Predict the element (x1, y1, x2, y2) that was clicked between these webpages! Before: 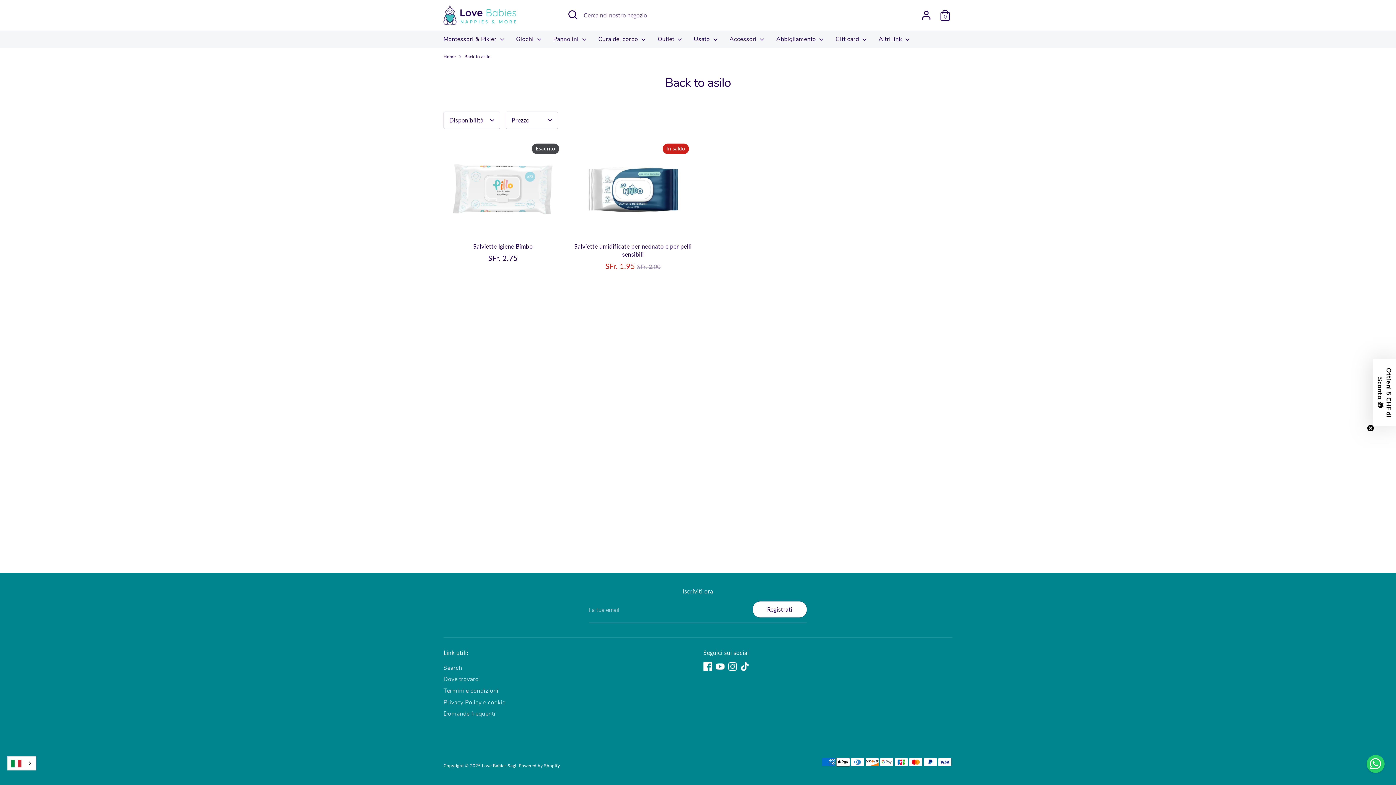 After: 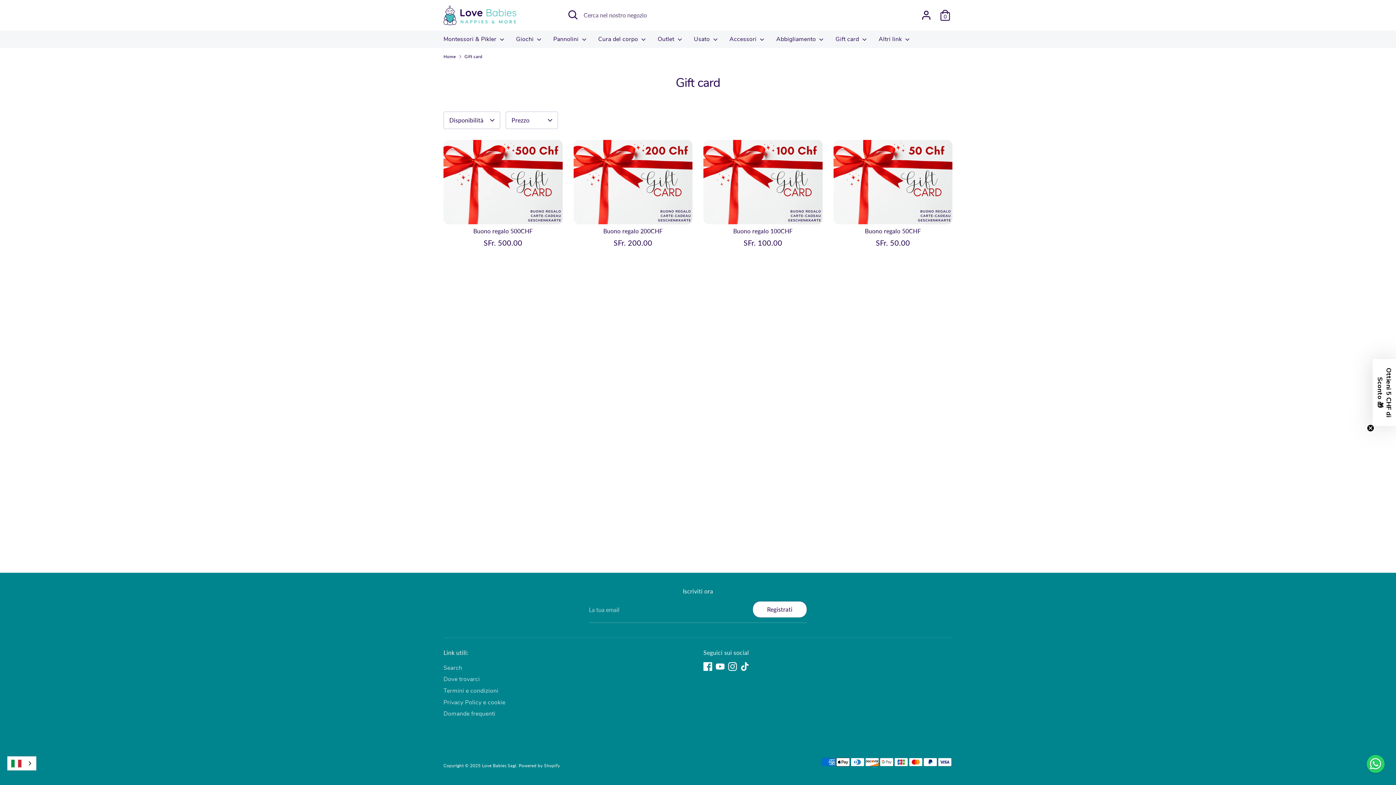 Action: label: Gift card  bbox: (830, 34, 873, 47)